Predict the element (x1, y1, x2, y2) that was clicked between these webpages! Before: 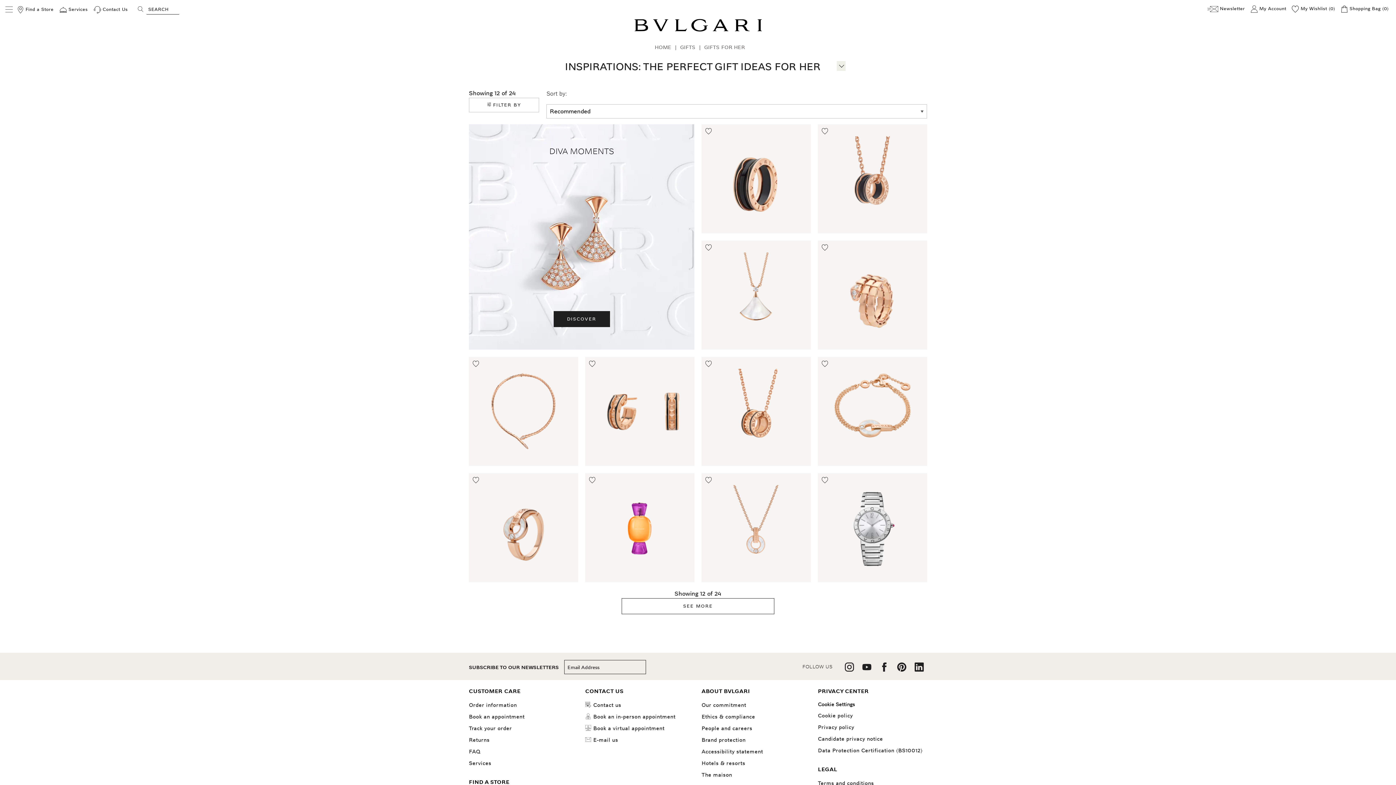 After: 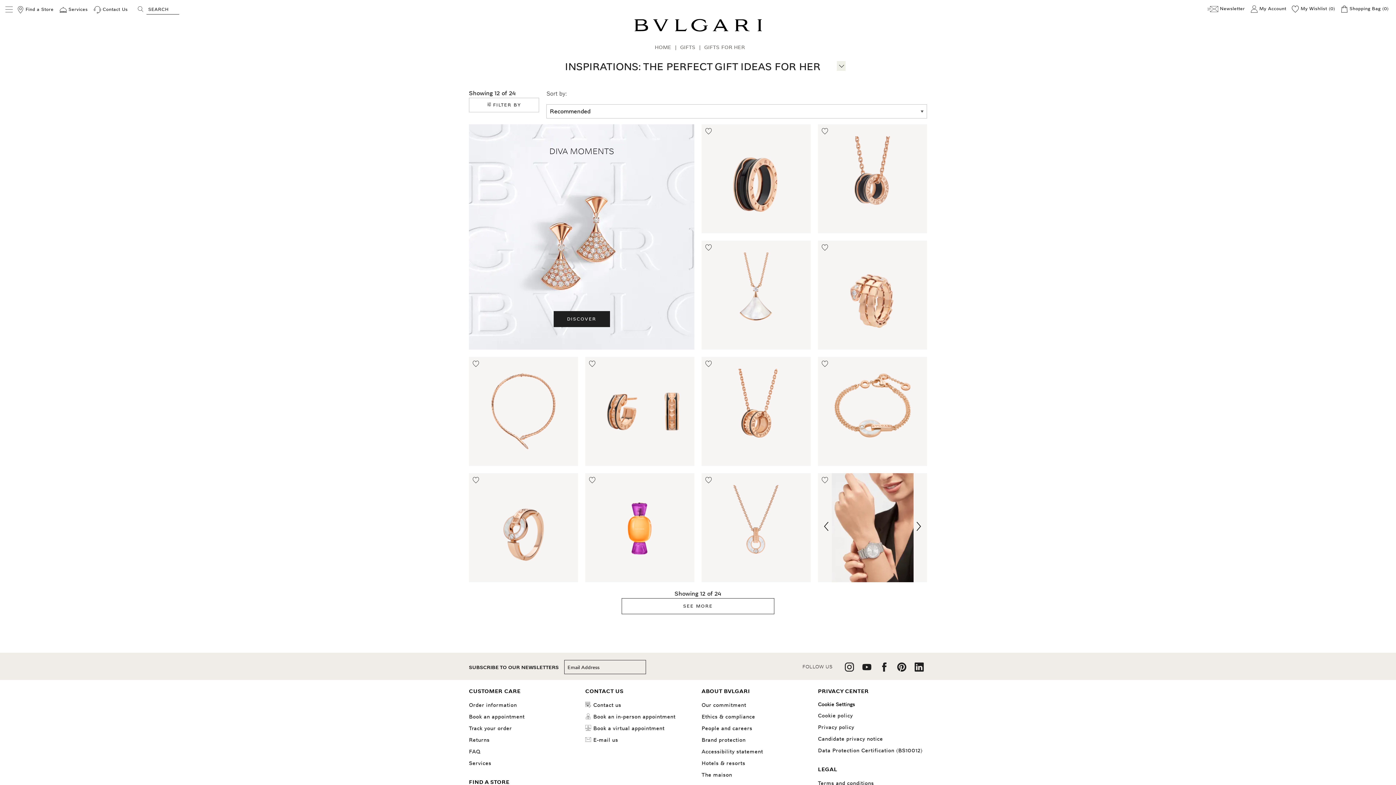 Action: bbox: (821, 477, 829, 484) label: Move to Wishlist